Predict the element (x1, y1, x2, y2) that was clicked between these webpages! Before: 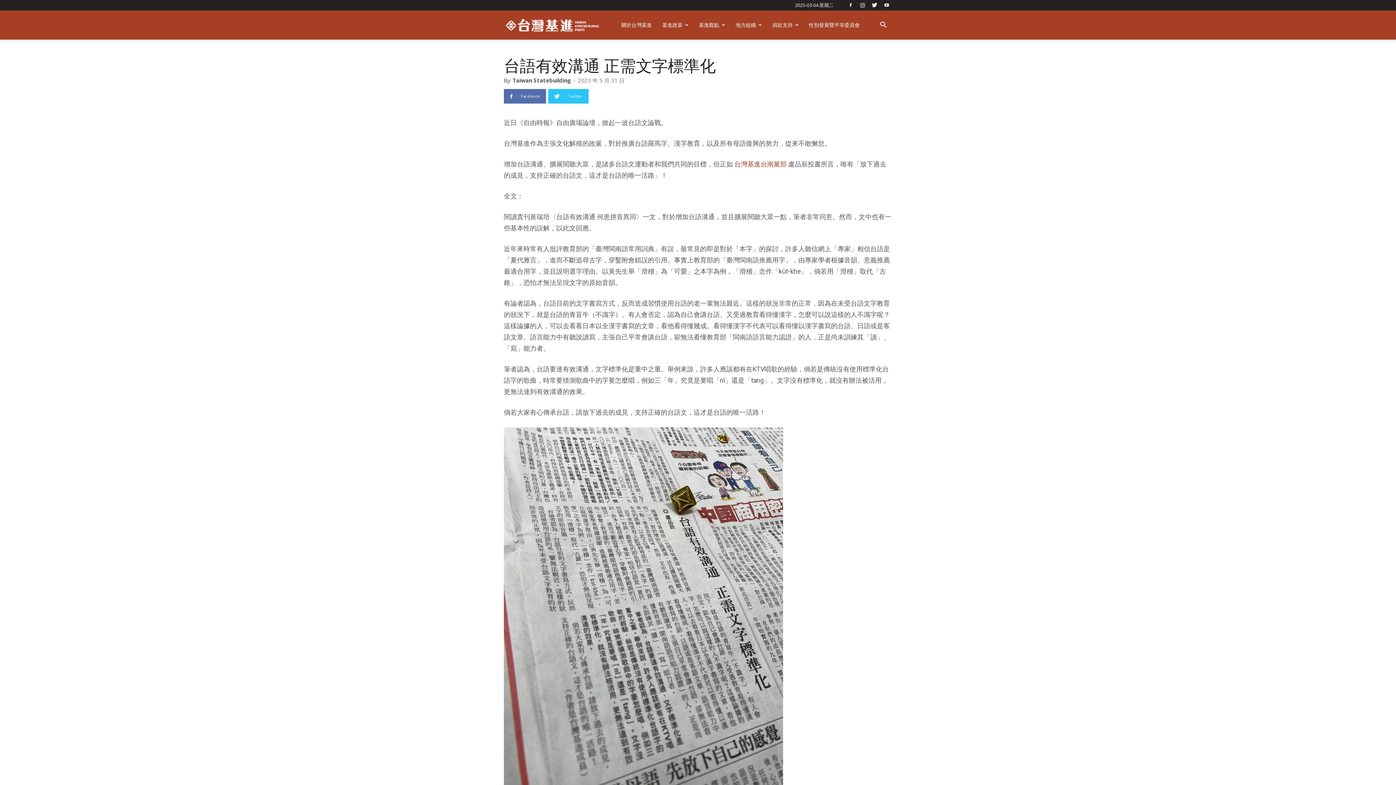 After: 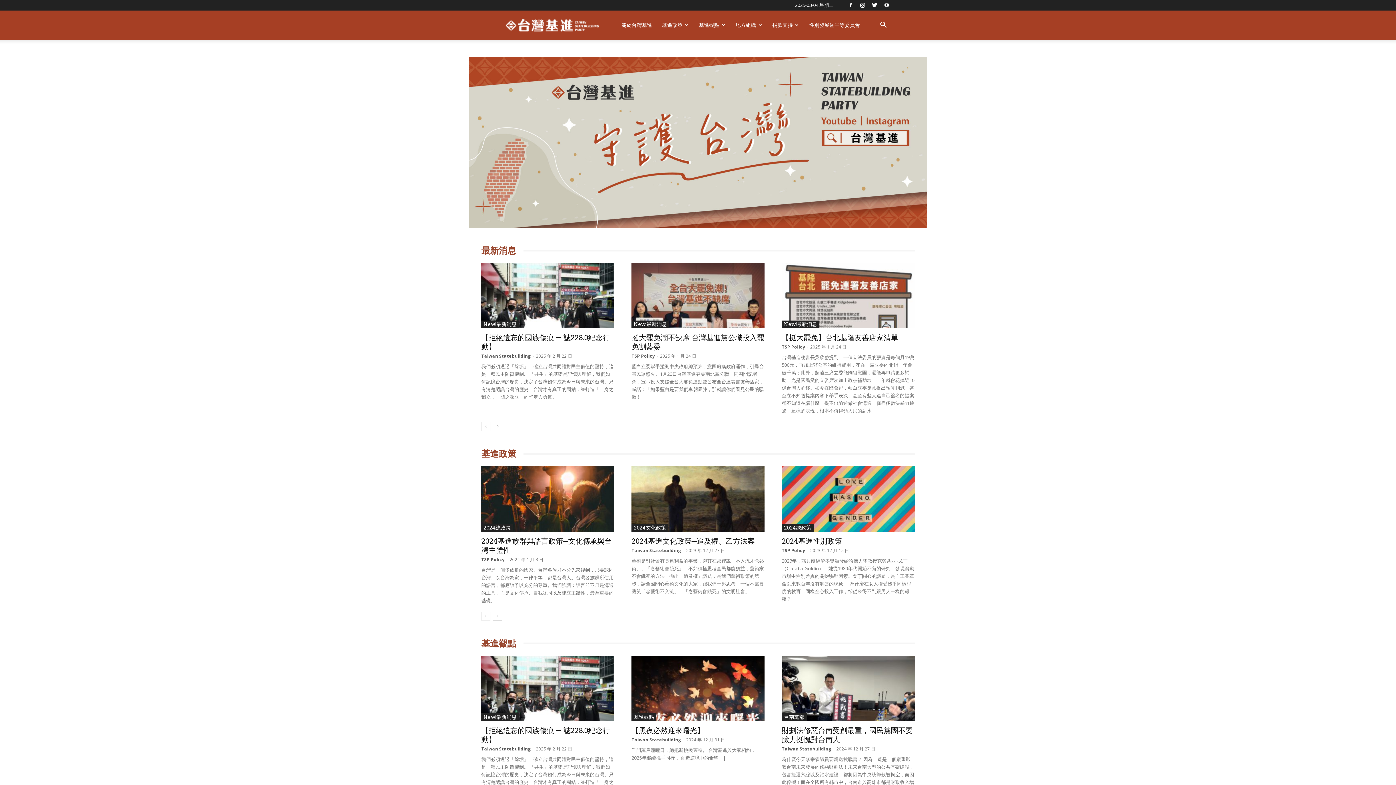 Action: bbox: (504, 10, 601, 40) label: 台灣基進